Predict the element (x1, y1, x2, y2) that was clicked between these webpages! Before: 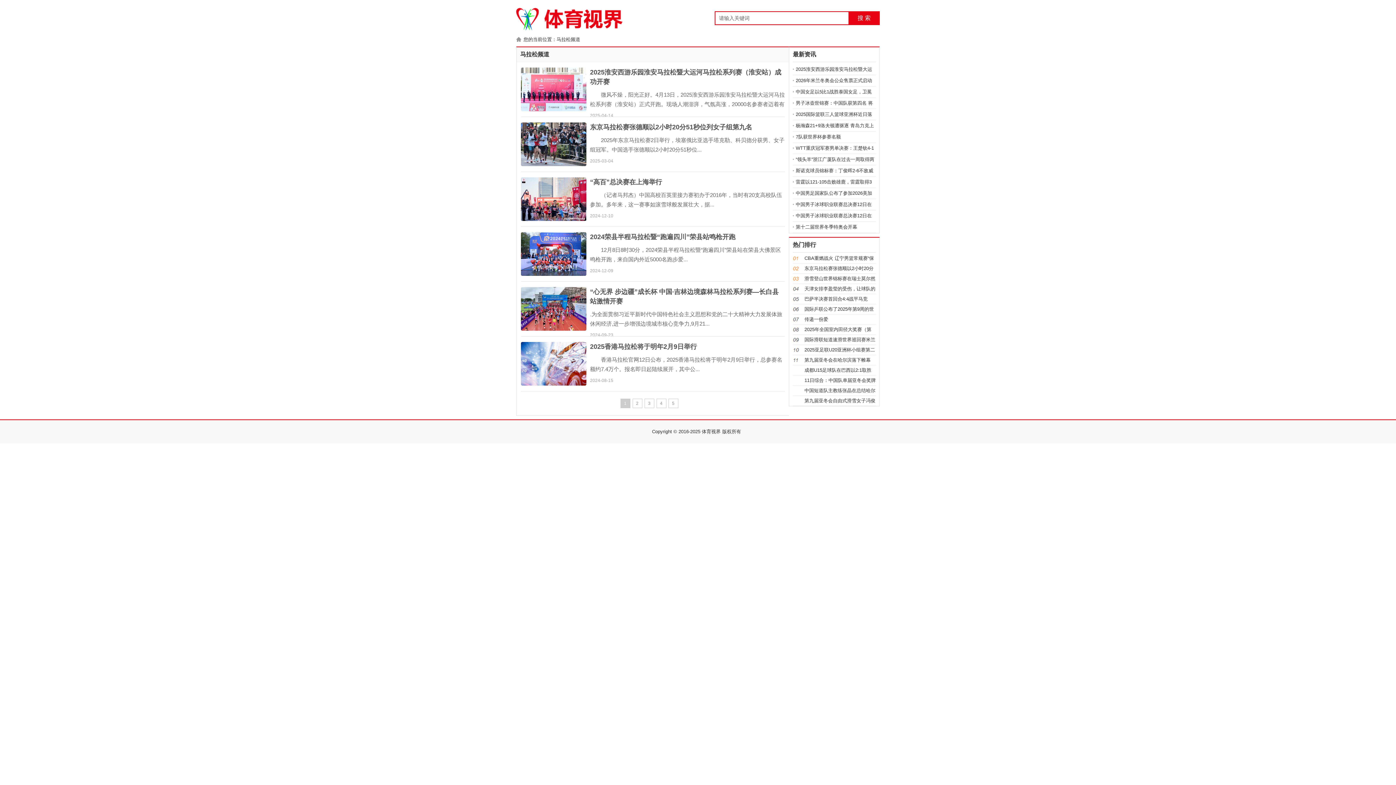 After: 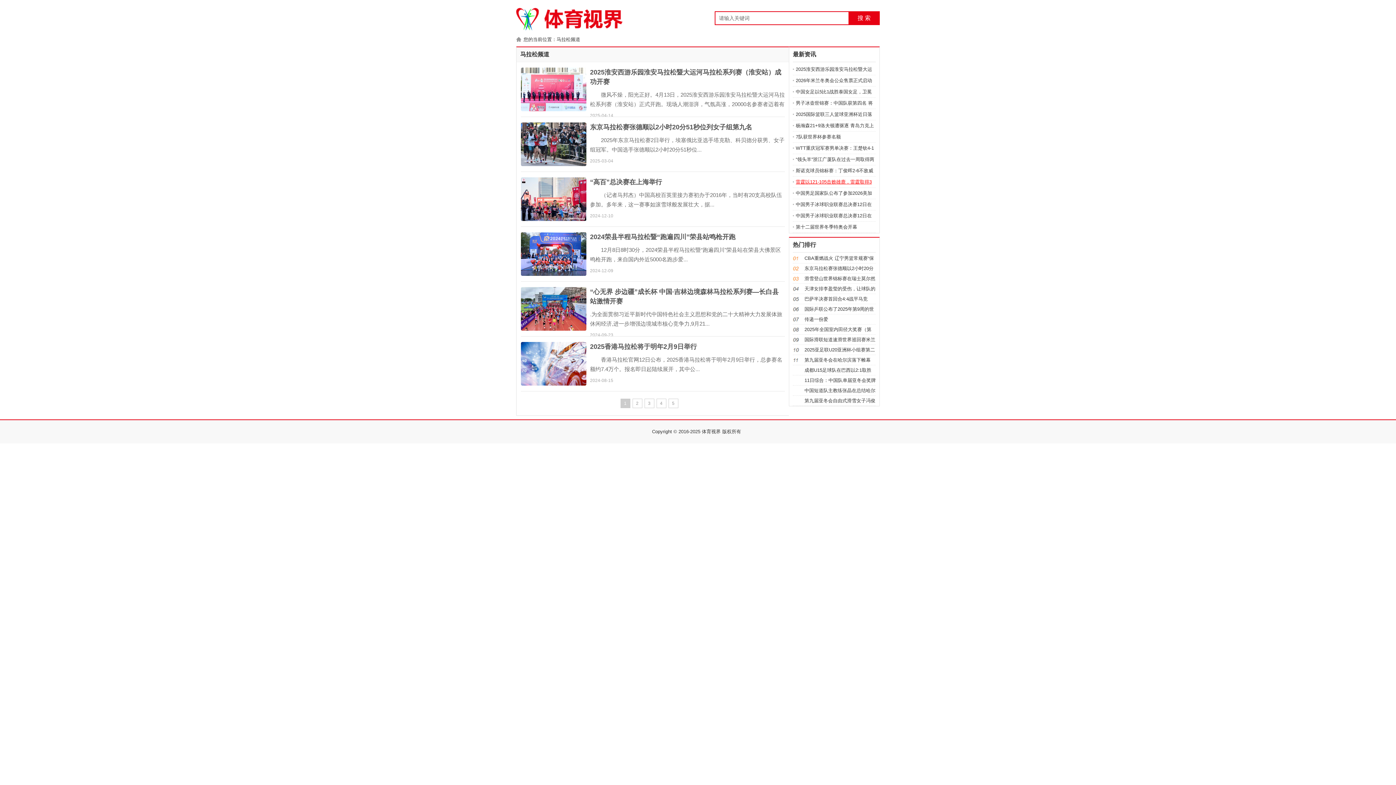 Action: bbox: (796, 179, 872, 184) label: 雷霆以121-105击败雄鹿，雷霆取得3